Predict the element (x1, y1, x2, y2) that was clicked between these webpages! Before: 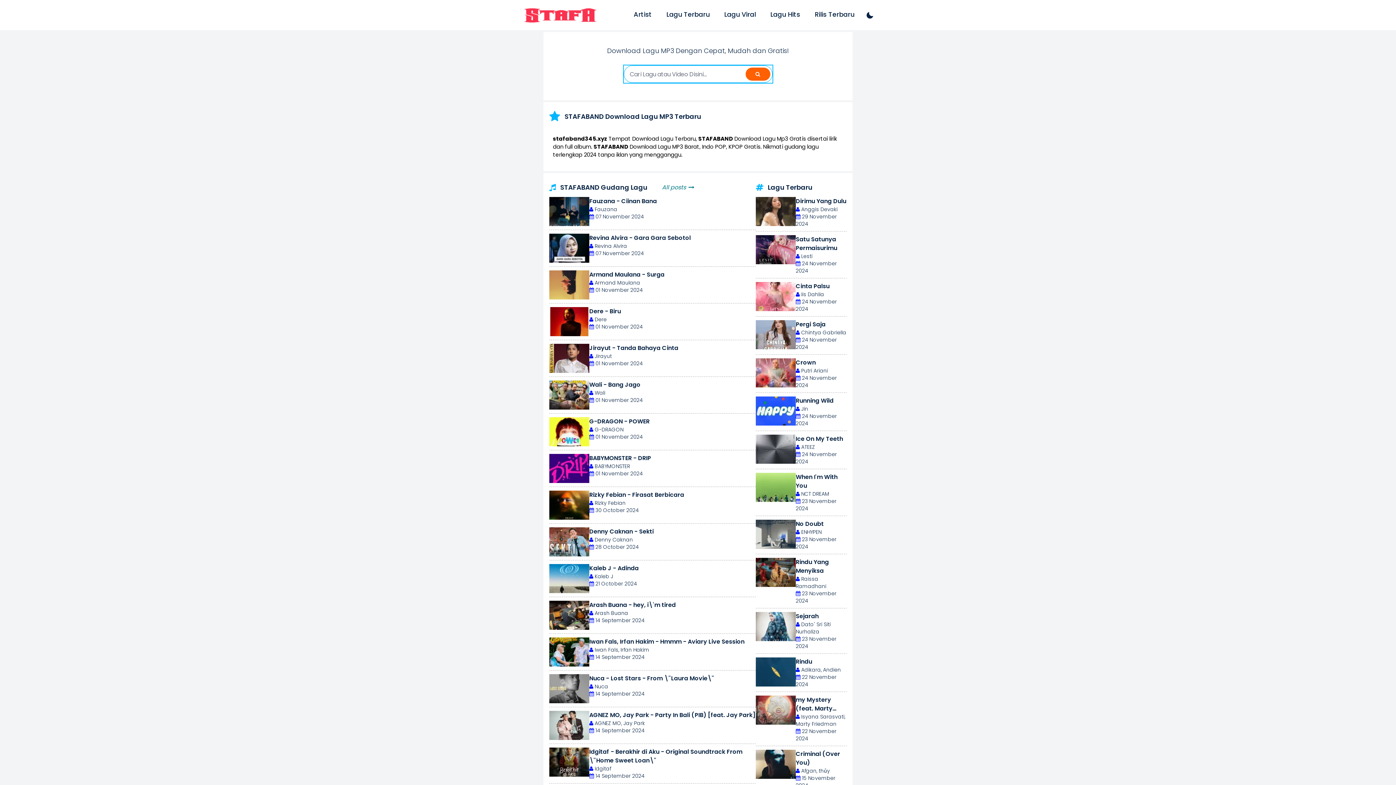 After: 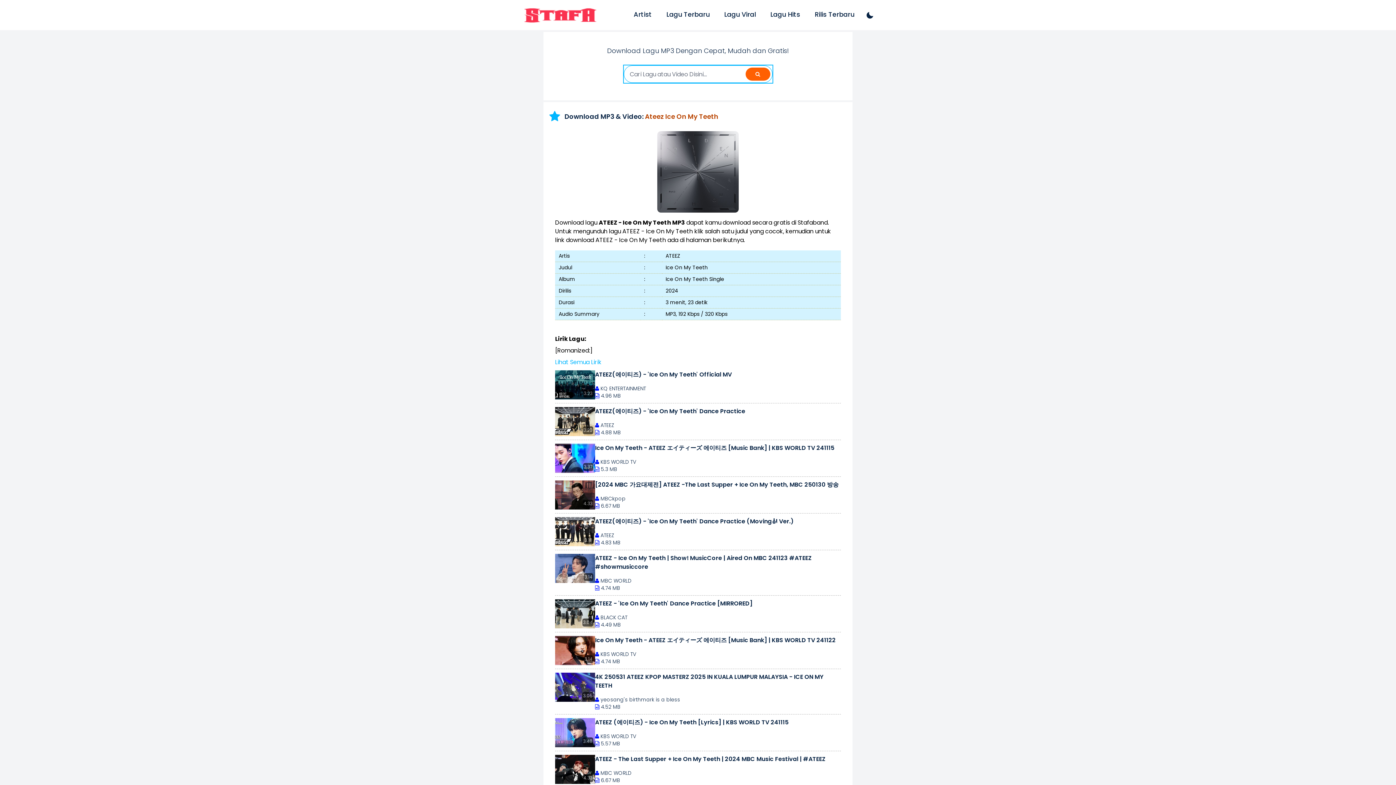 Action: bbox: (796, 434, 846, 443) label: Ice On My Teeth